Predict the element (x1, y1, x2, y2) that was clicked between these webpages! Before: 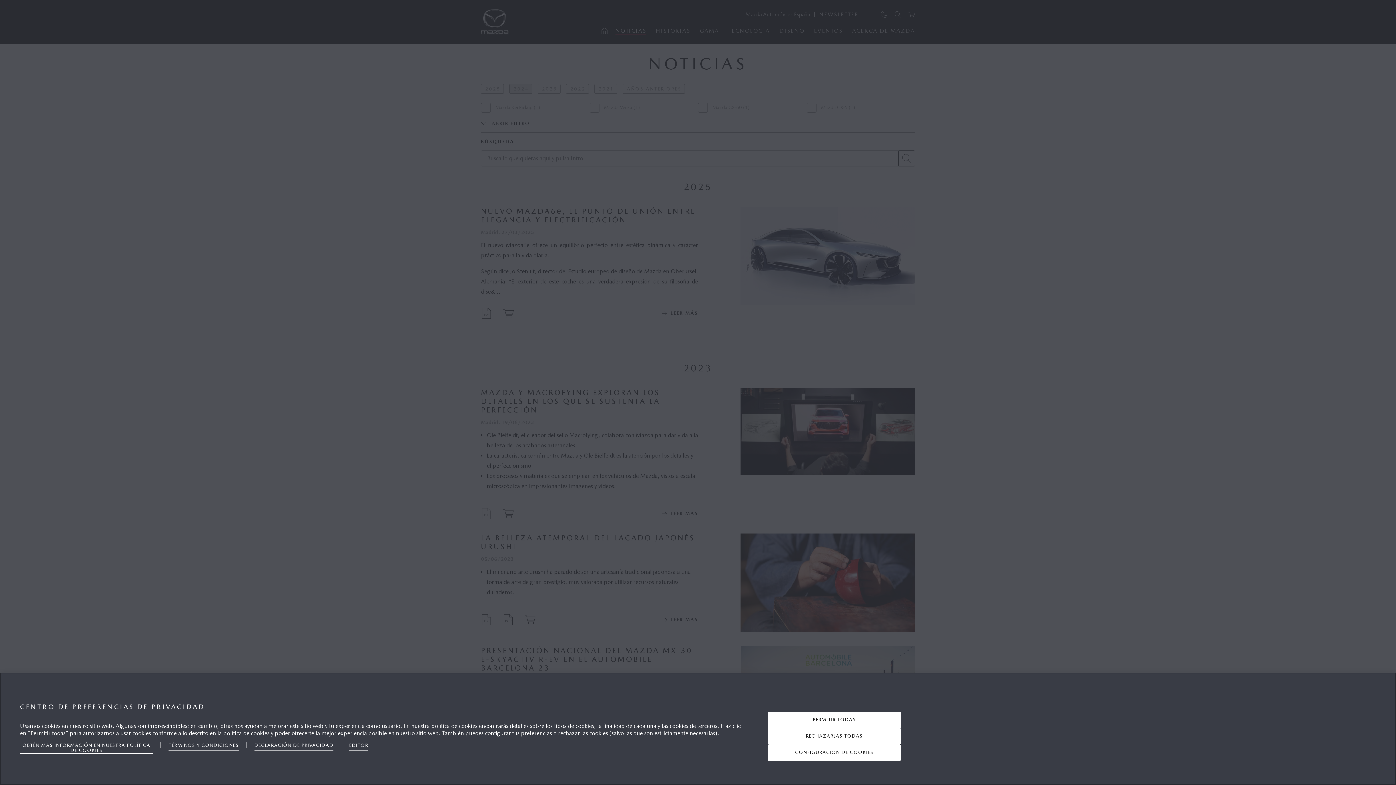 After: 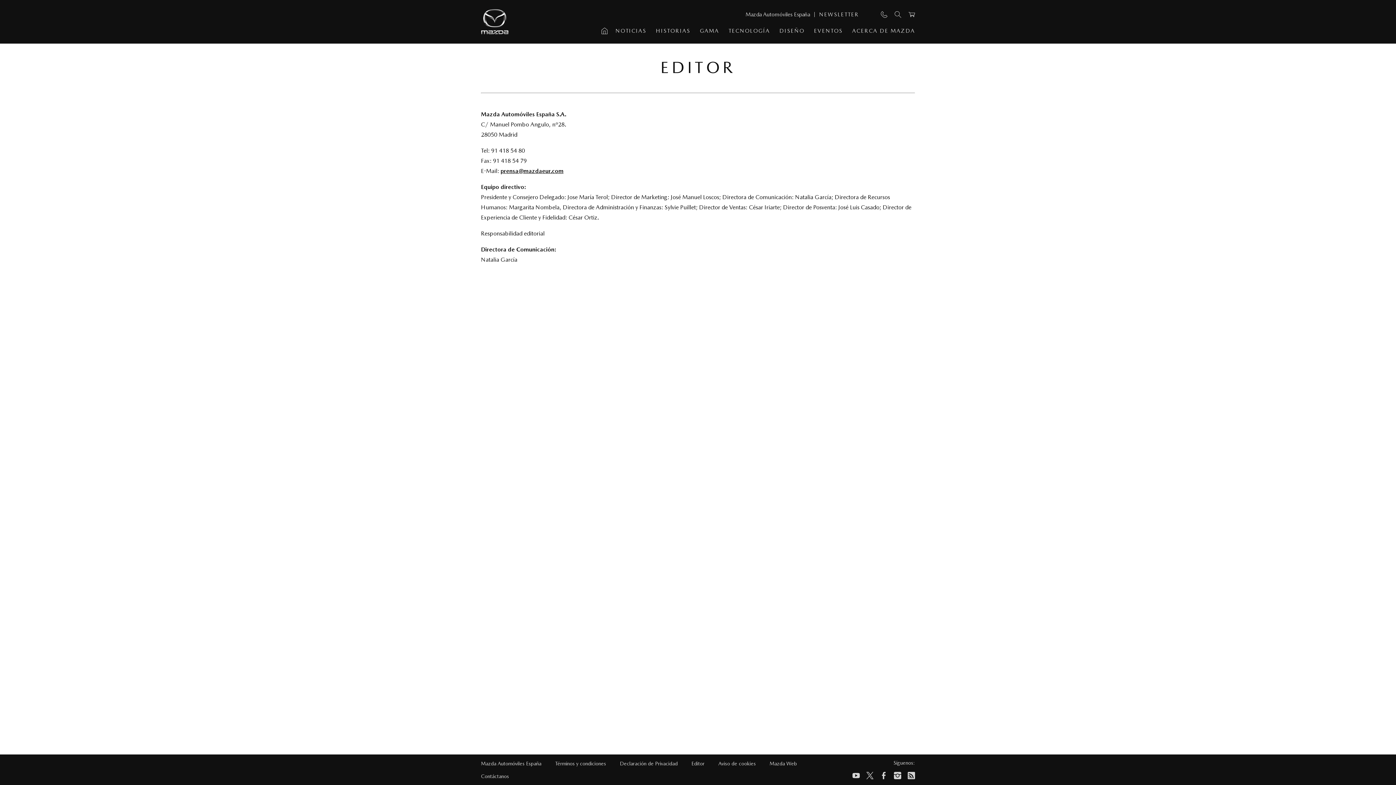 Action: bbox: (349, 737, 368, 753) label: EDITOR